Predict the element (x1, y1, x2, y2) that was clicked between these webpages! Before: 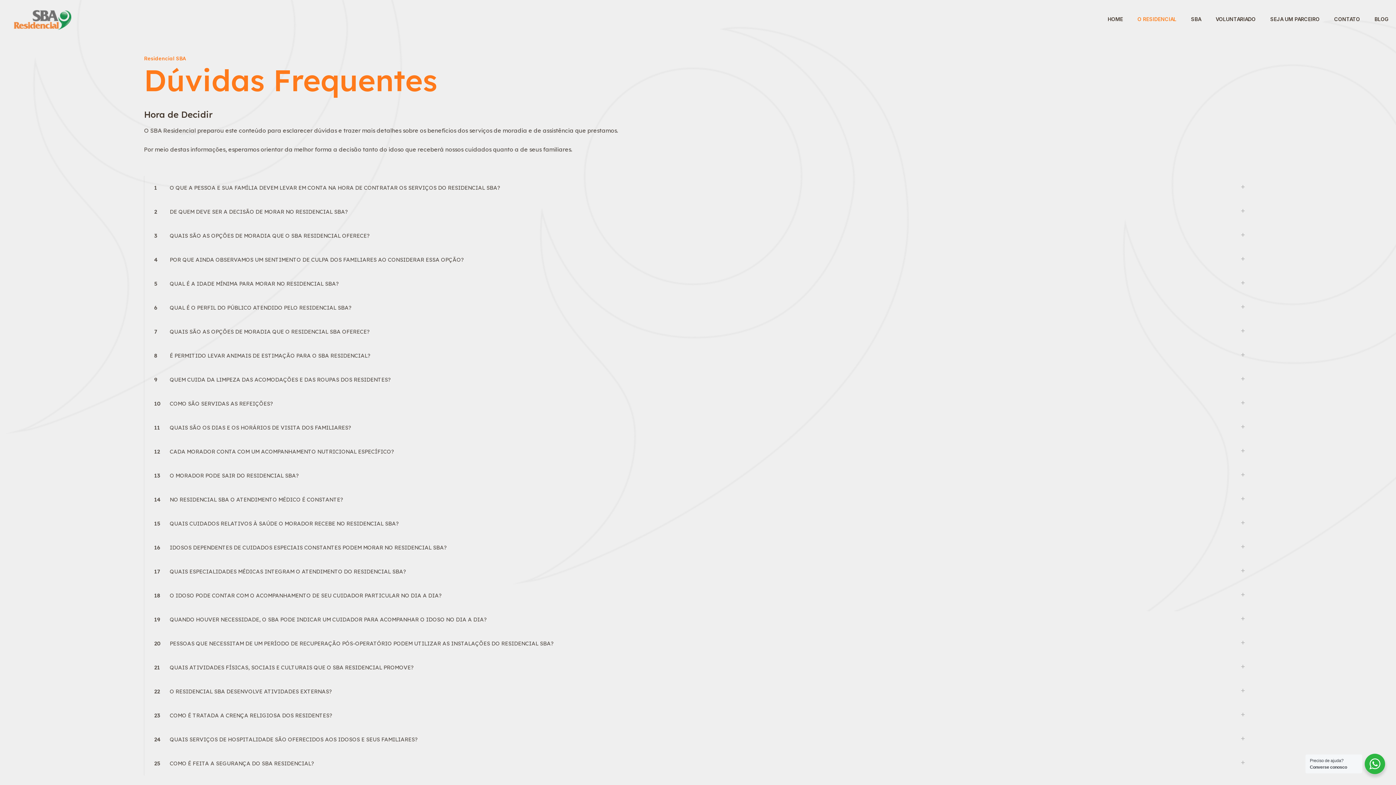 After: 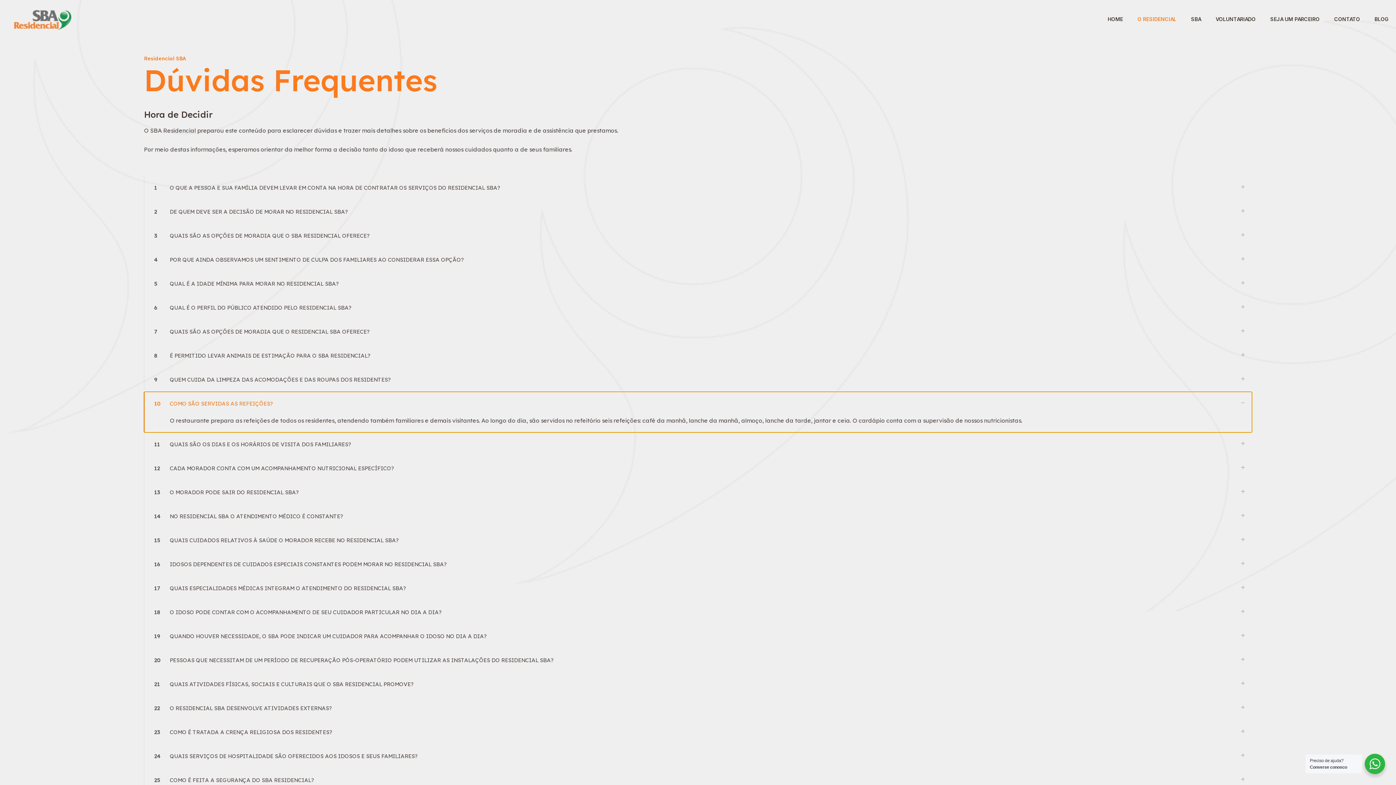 Action: label: 10
COMO SÃO SERVIDAS AS REFEIÇÕES? bbox: (144, 392, 1252, 416)